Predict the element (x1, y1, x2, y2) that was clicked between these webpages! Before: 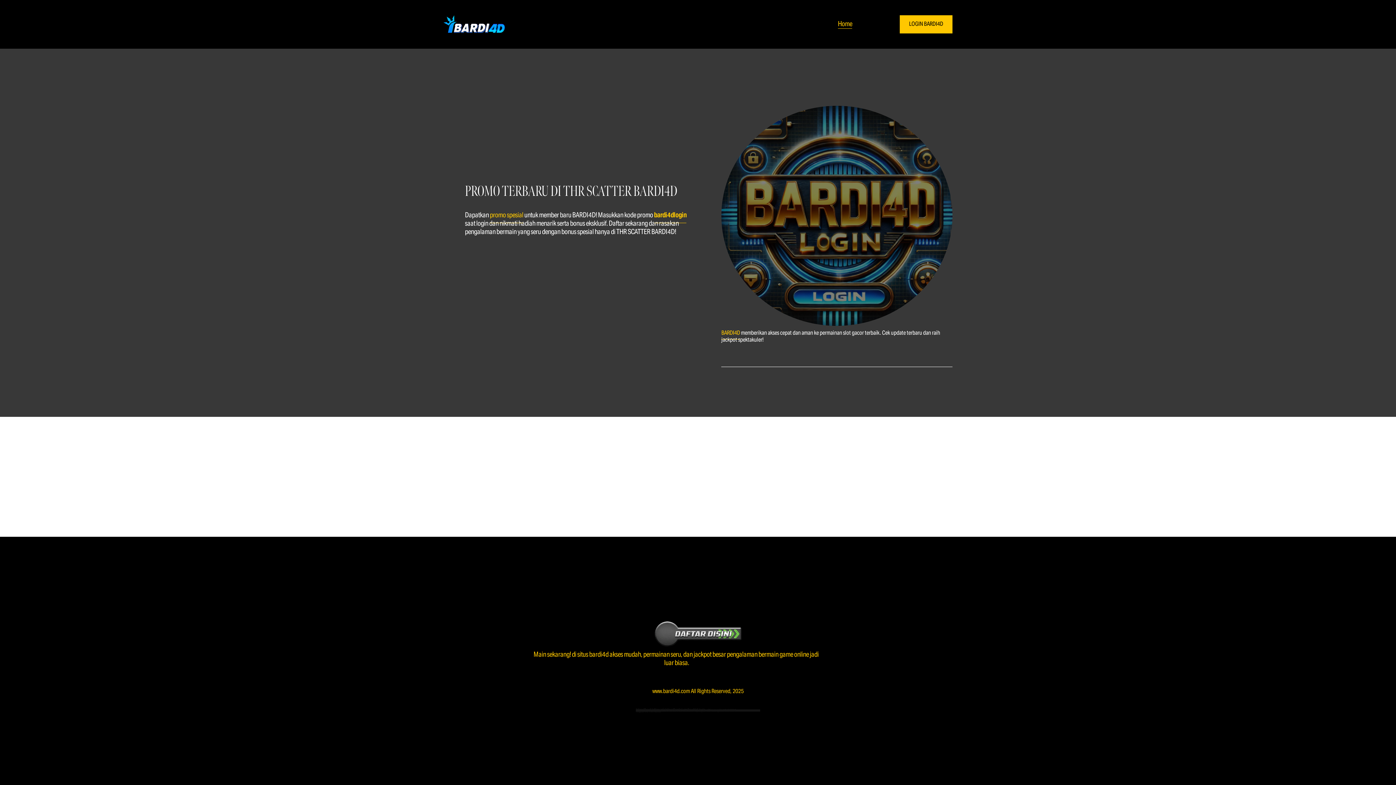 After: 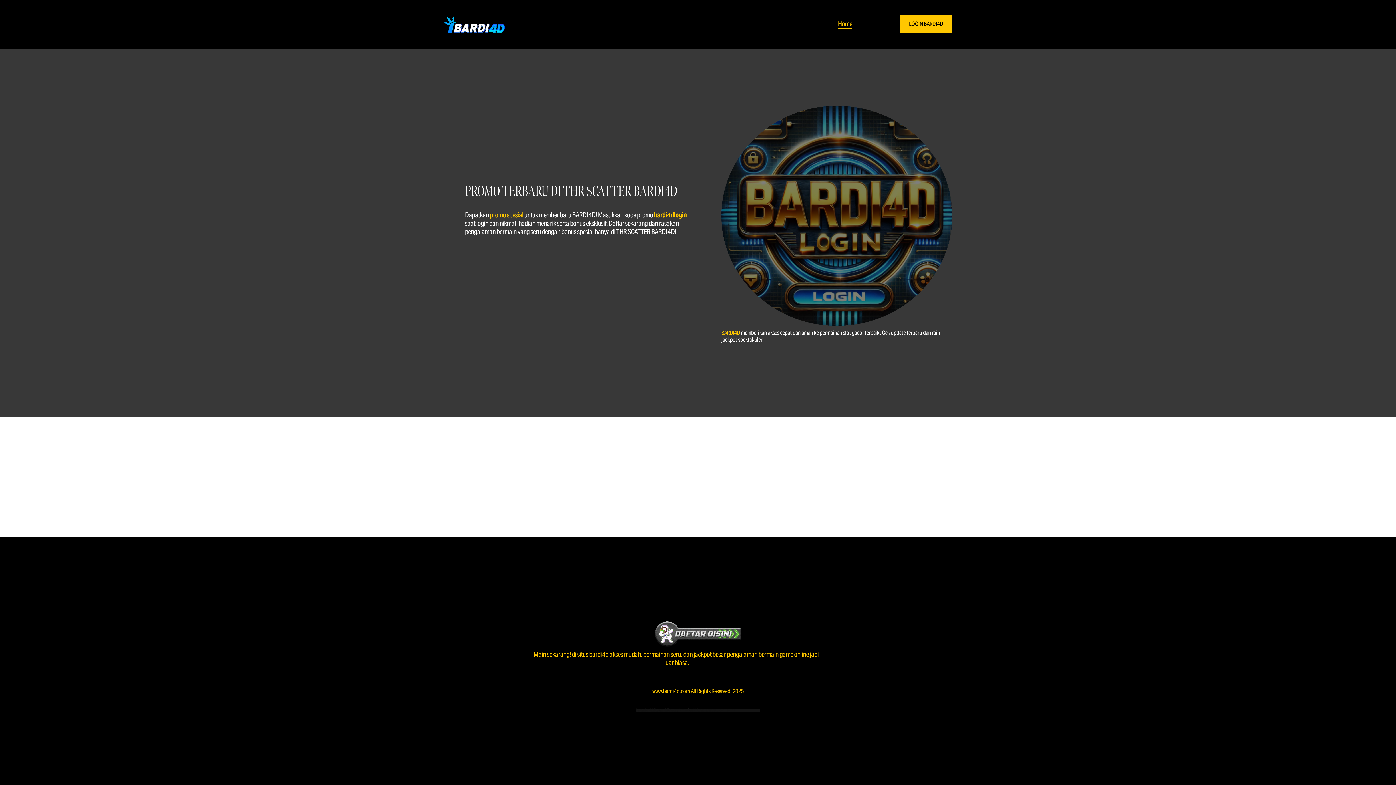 Action: bbox: (443, 15, 504, 33)